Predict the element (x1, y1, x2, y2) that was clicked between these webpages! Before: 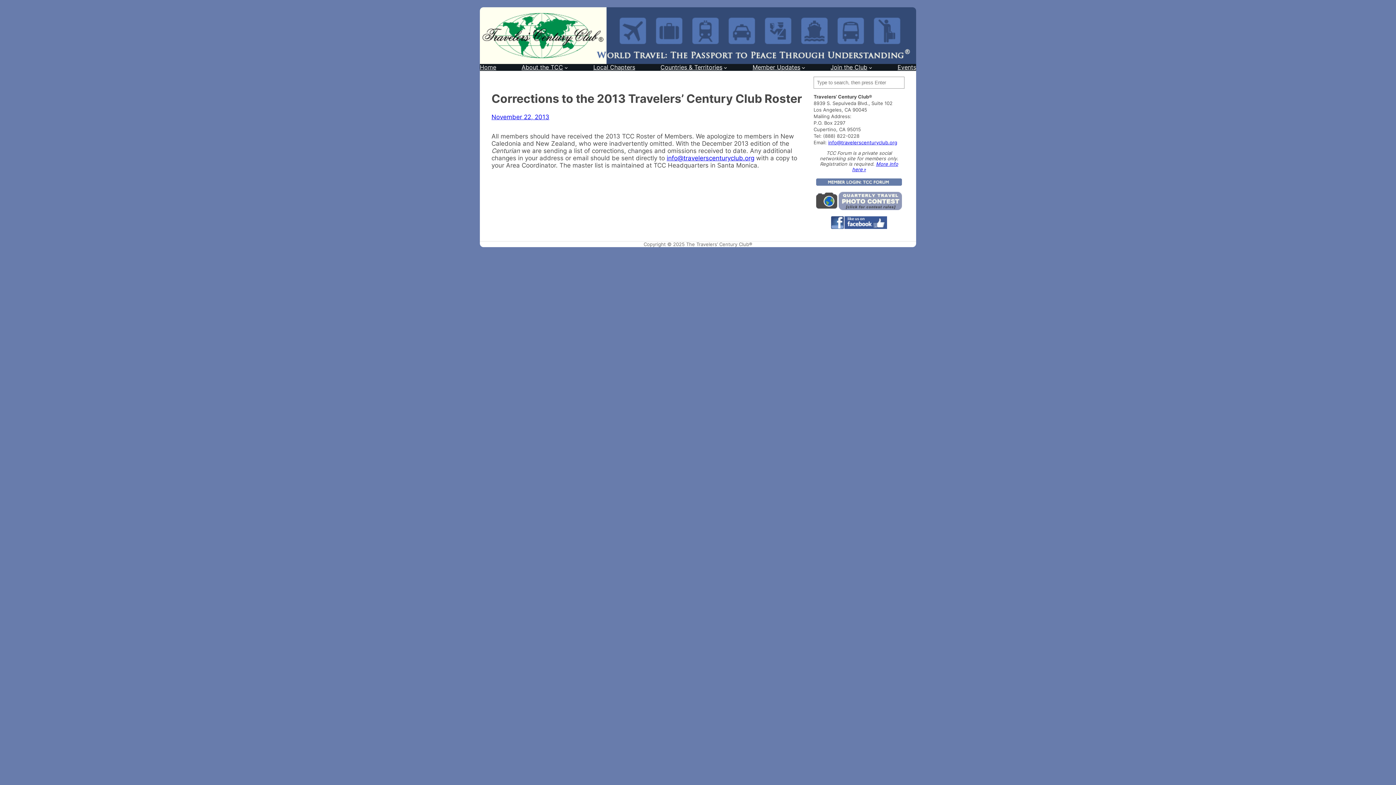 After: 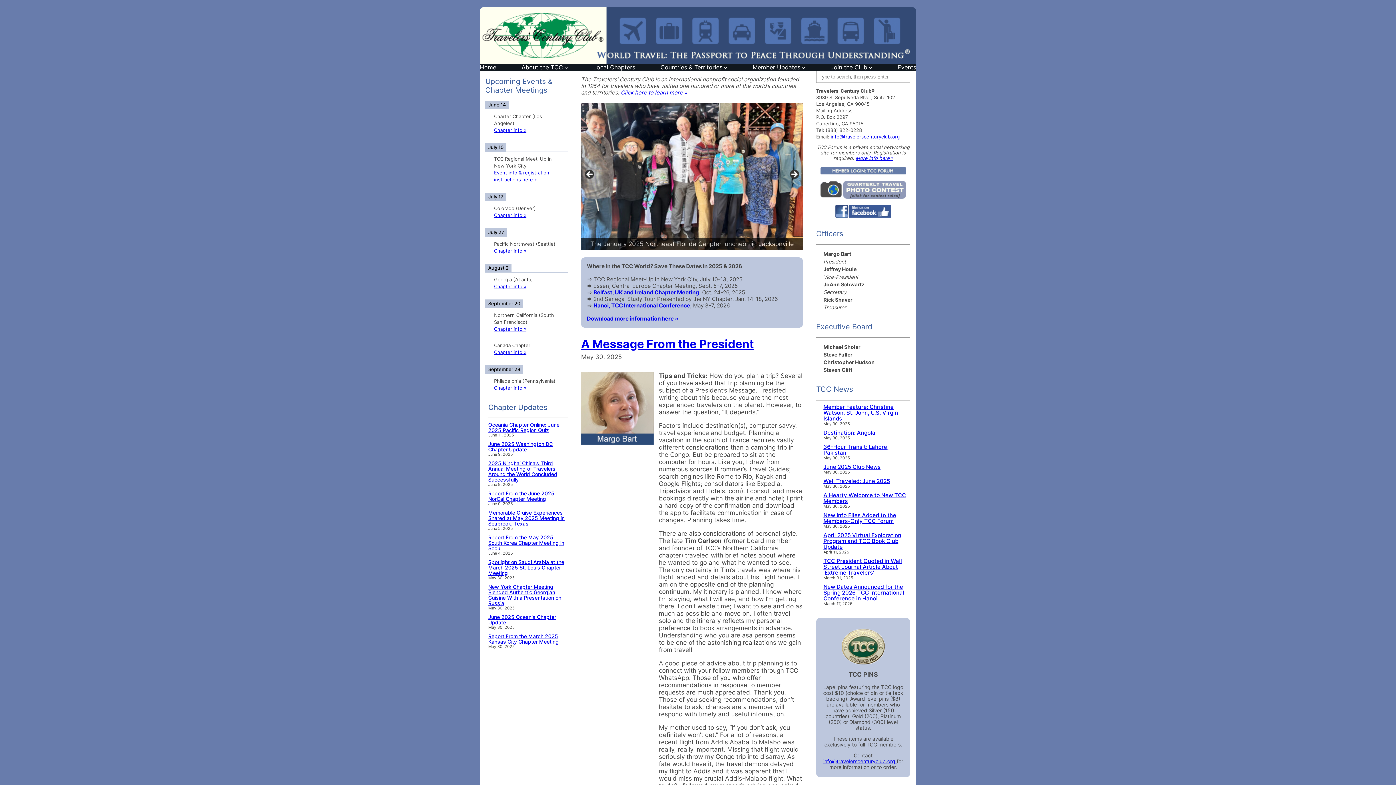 Action: bbox: (480, 7, 916, 64)